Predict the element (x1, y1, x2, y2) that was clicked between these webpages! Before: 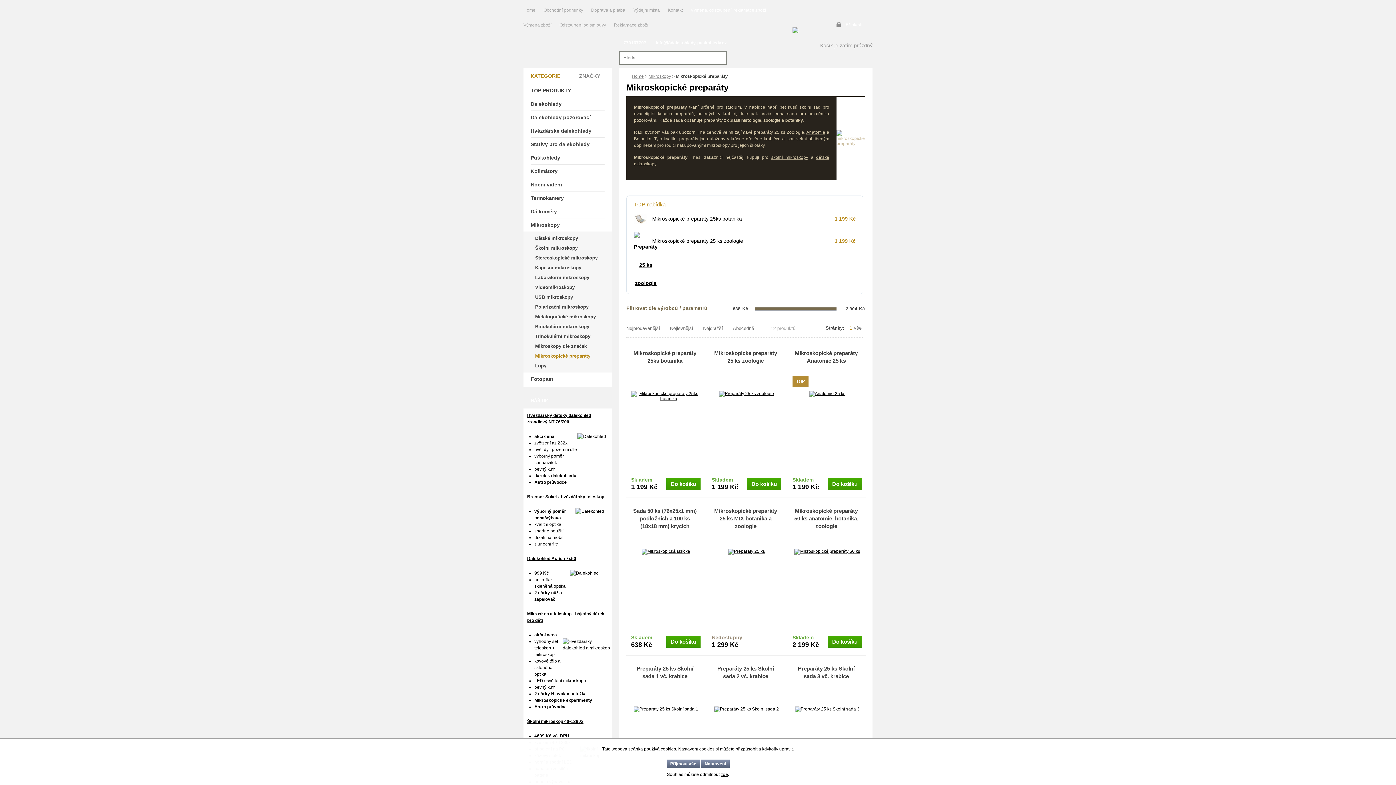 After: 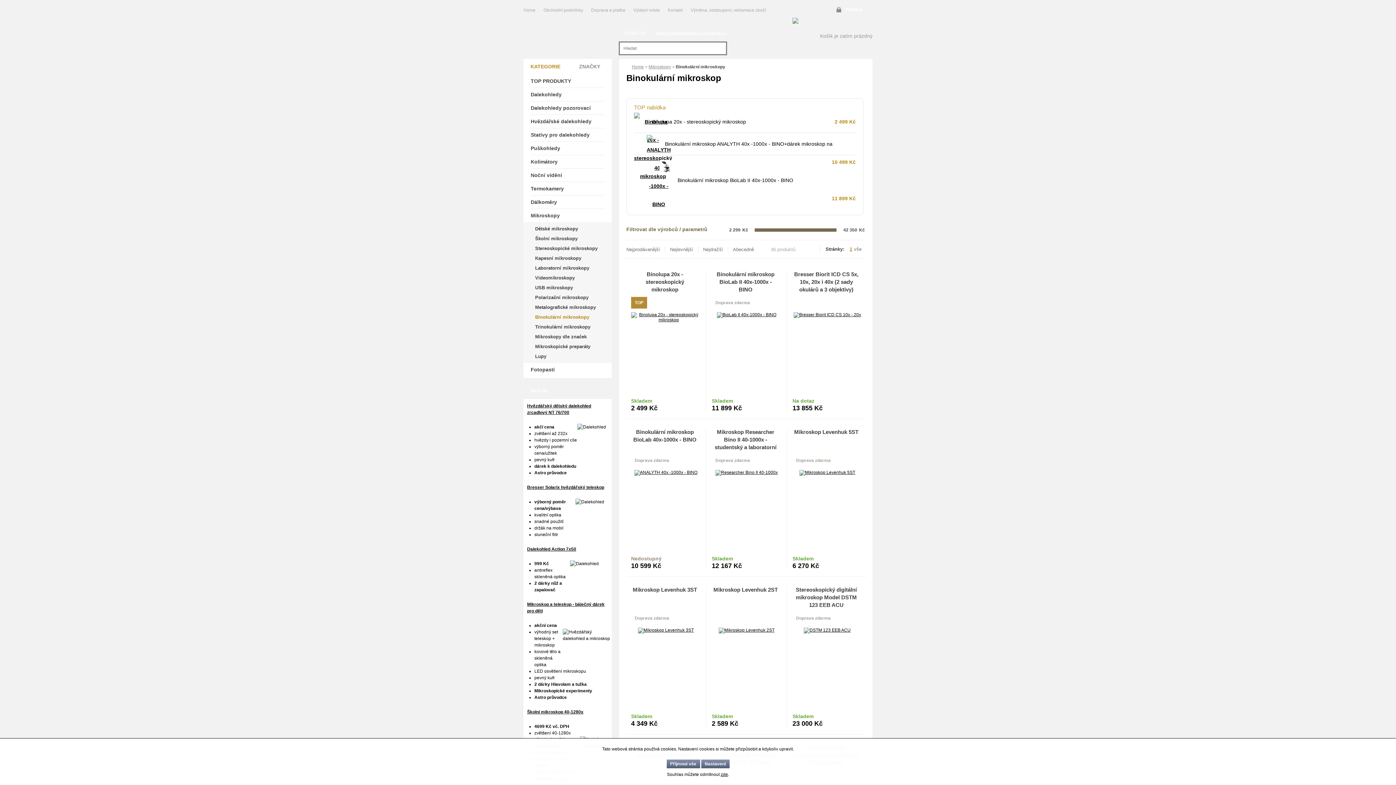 Action: bbox: (530, 321, 604, 331) label: Binokulární mikroskopy